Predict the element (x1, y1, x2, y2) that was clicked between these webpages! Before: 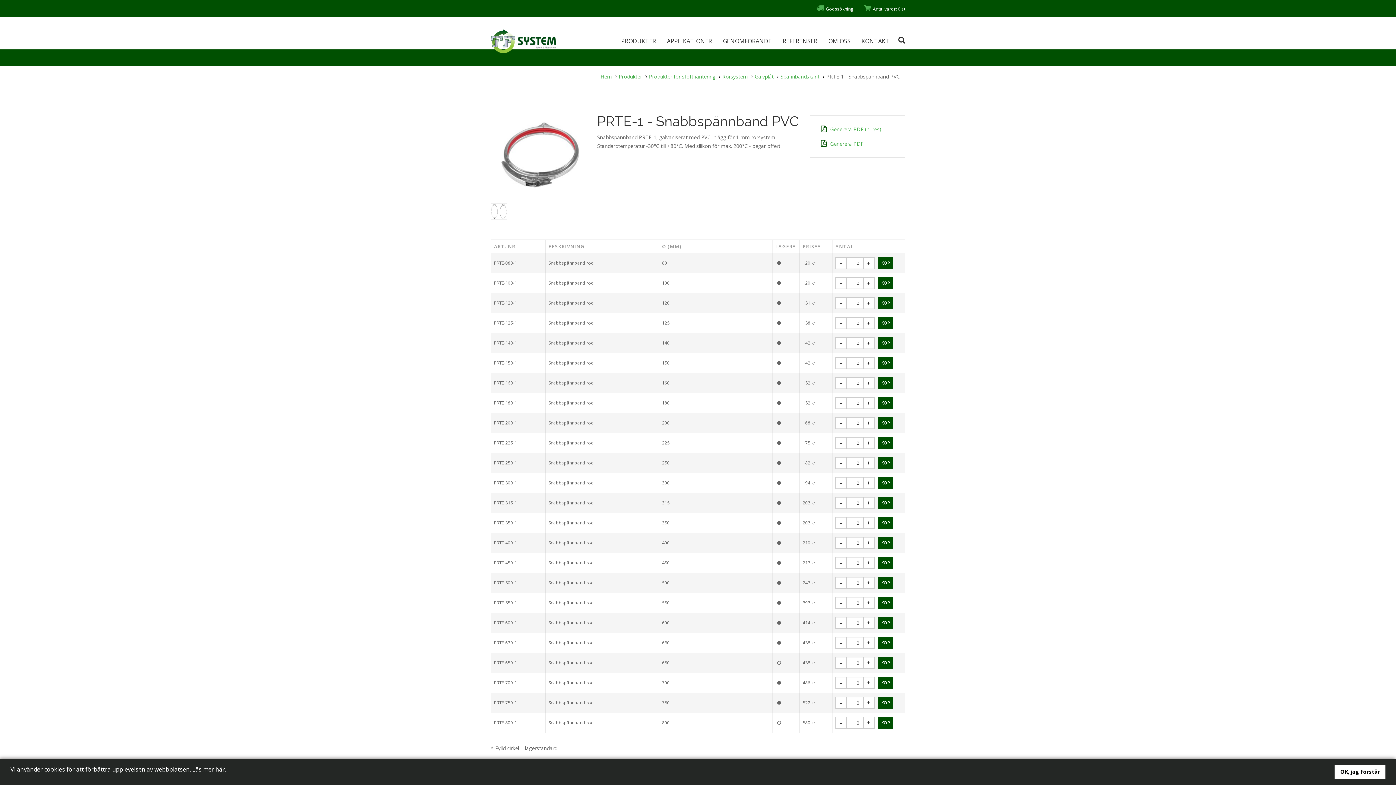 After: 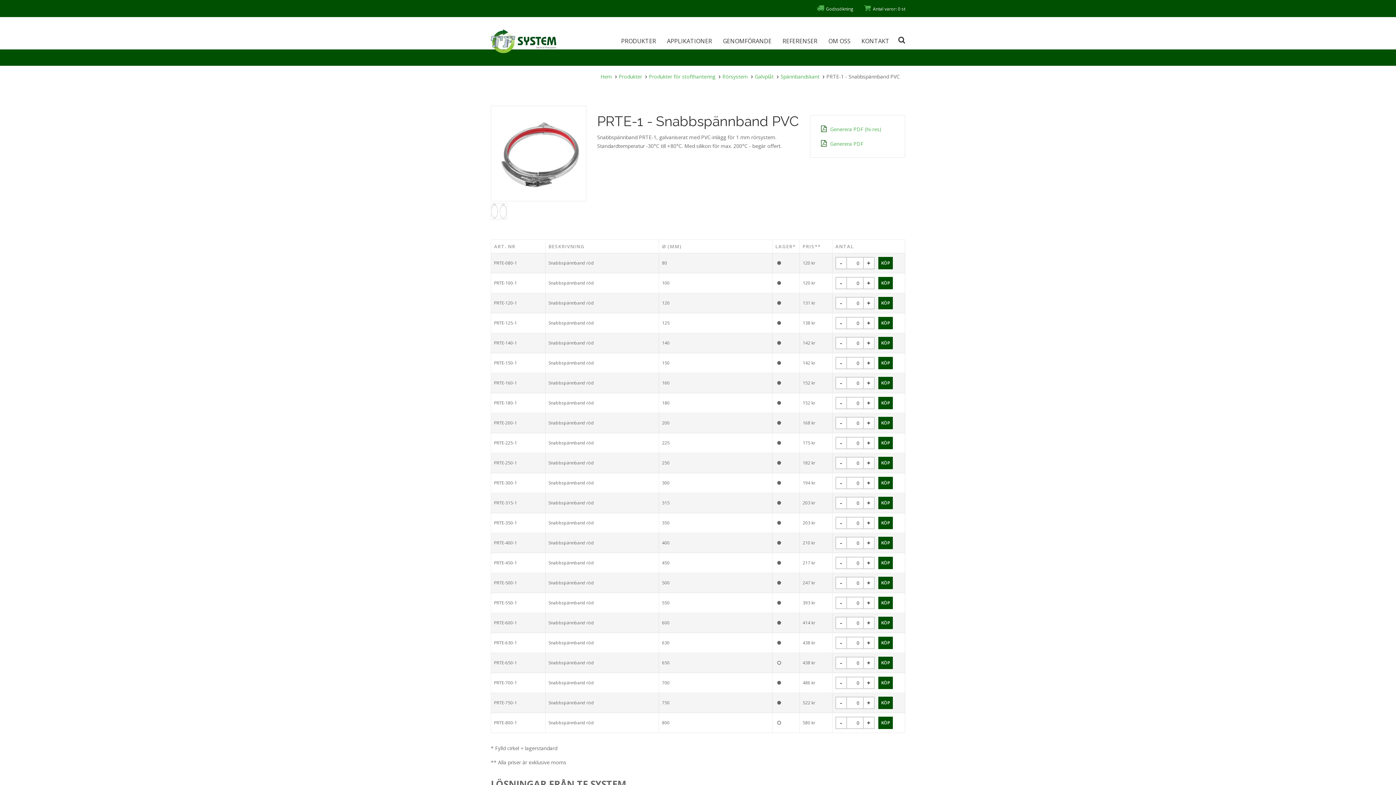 Action: bbox: (1334, 765, 1385, 779) label: dismiss cookie message